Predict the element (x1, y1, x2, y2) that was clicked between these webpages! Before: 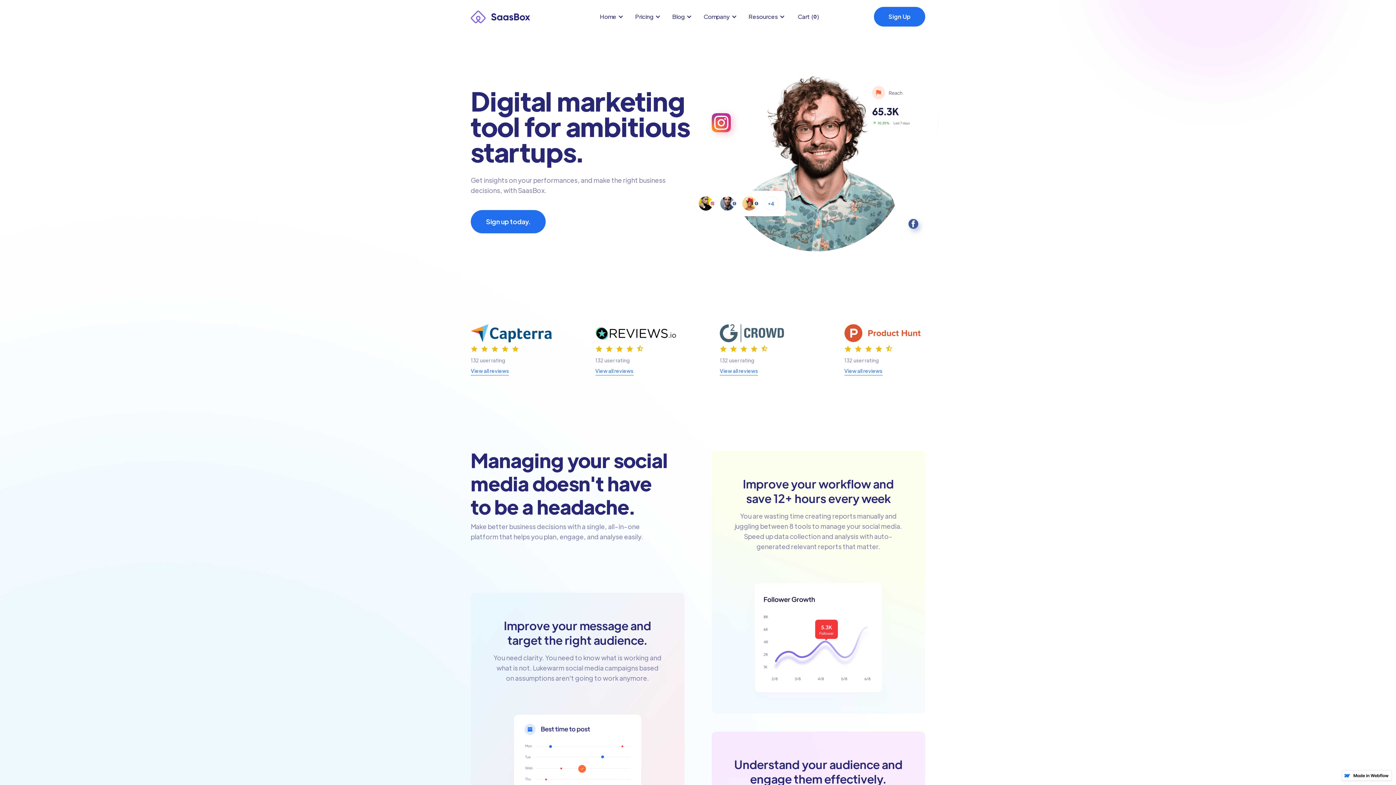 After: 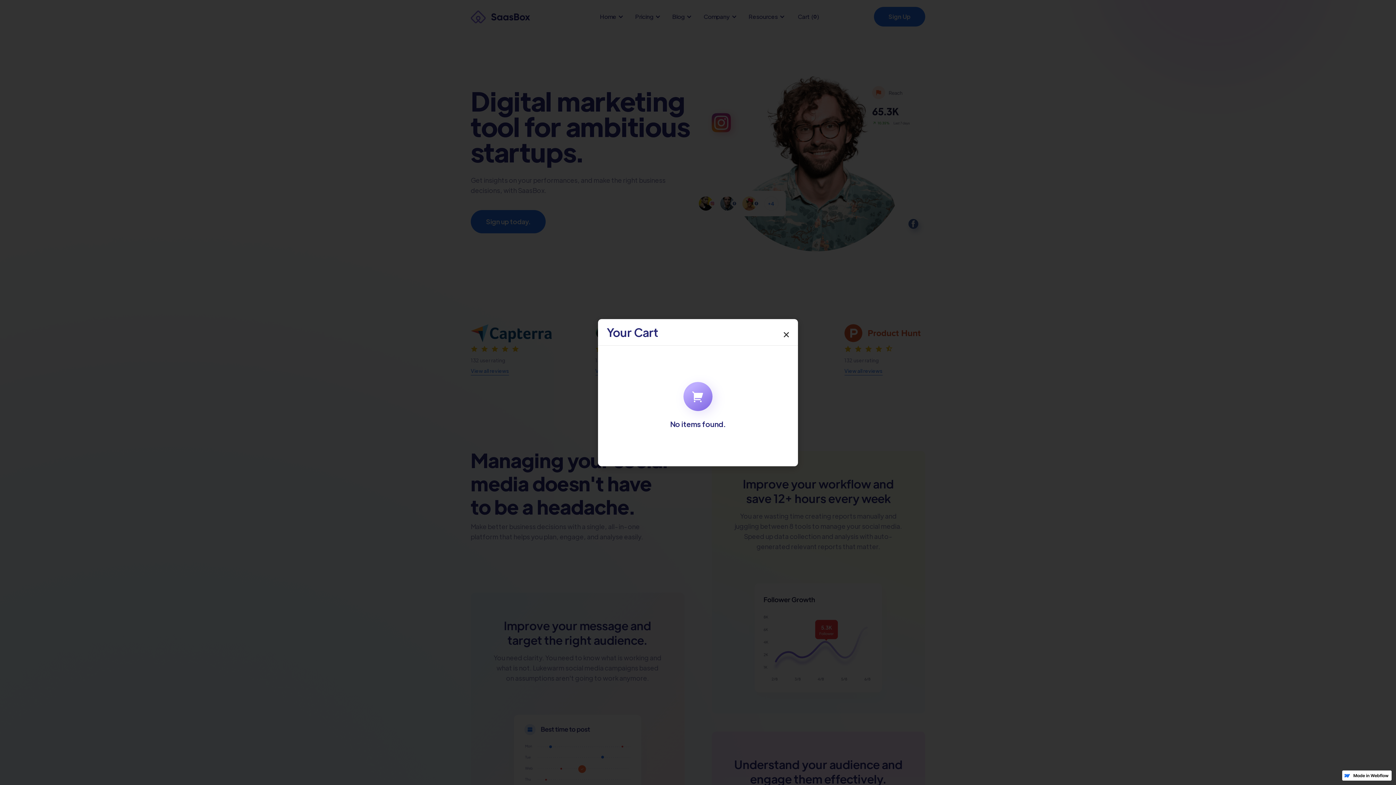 Action: bbox: (792, 7, 824, 25) label: Open empty cart